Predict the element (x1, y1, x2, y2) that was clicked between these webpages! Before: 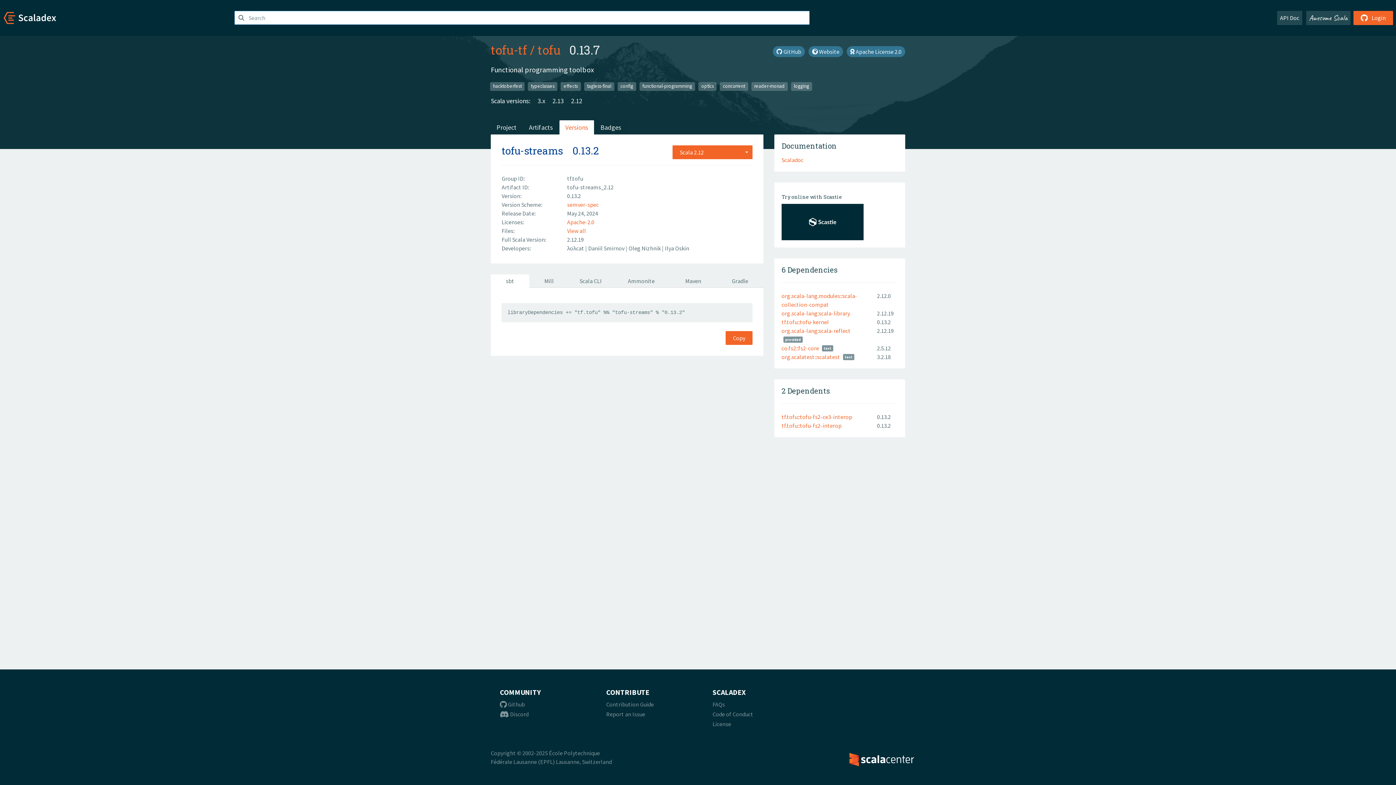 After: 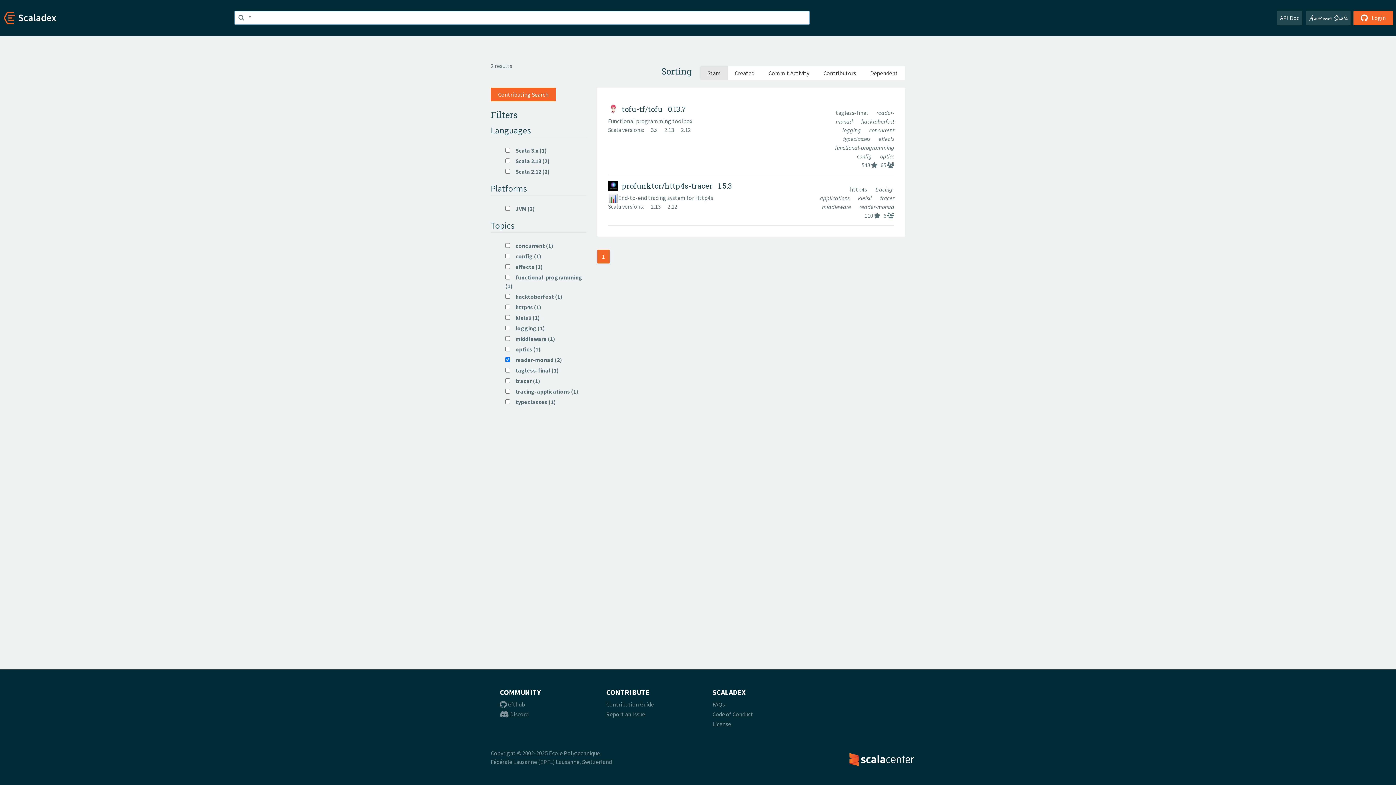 Action: label: reader-monad bbox: (751, 82, 787, 90)